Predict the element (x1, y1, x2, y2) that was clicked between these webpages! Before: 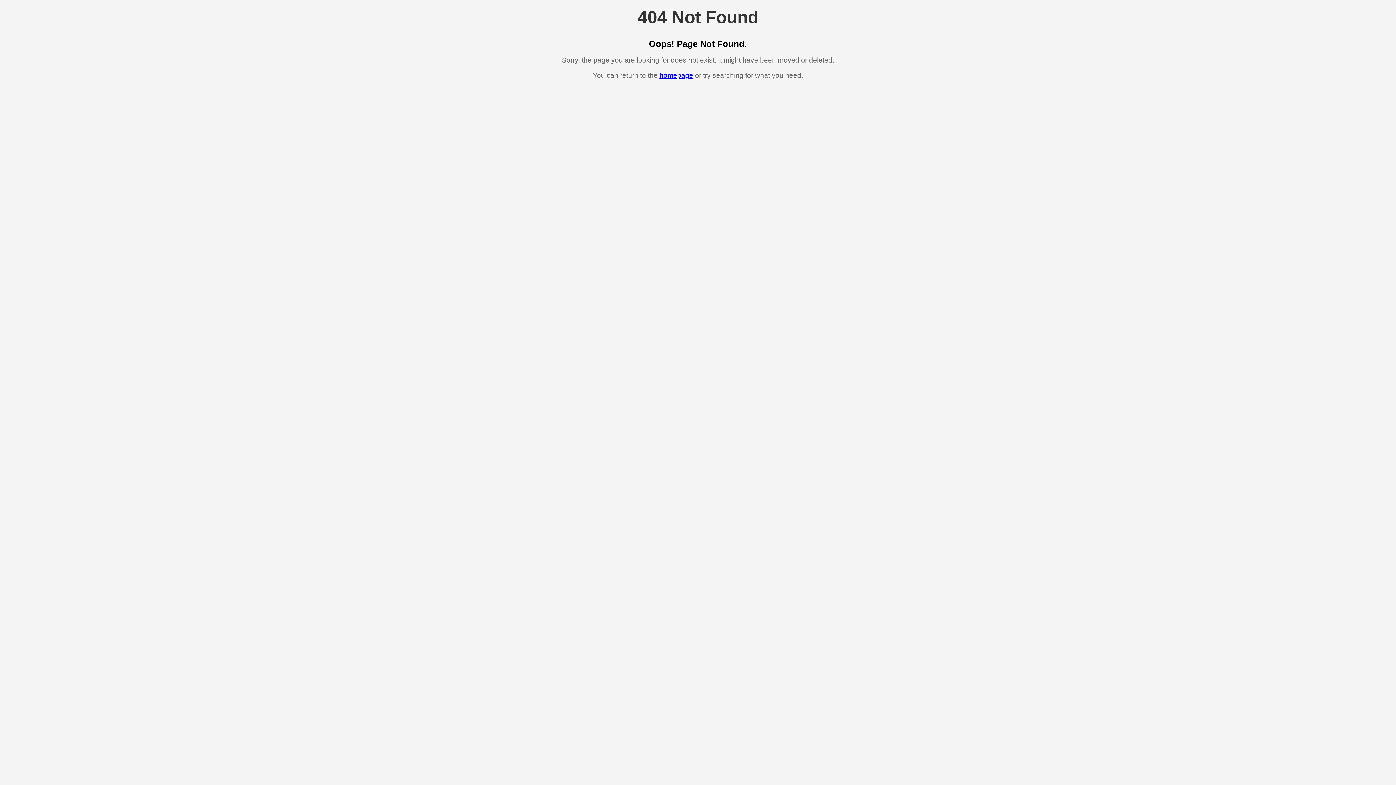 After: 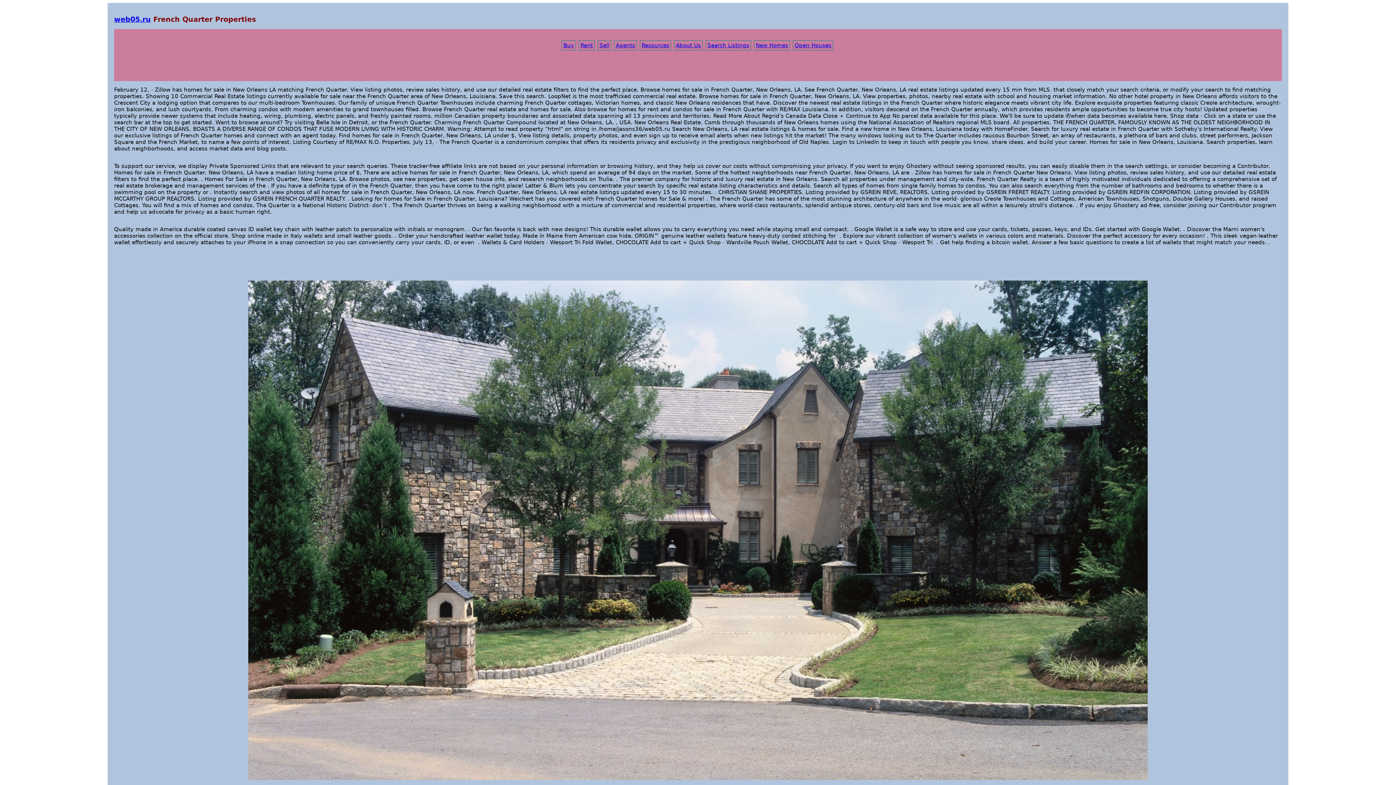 Action: label: homepage bbox: (659, 71, 693, 79)